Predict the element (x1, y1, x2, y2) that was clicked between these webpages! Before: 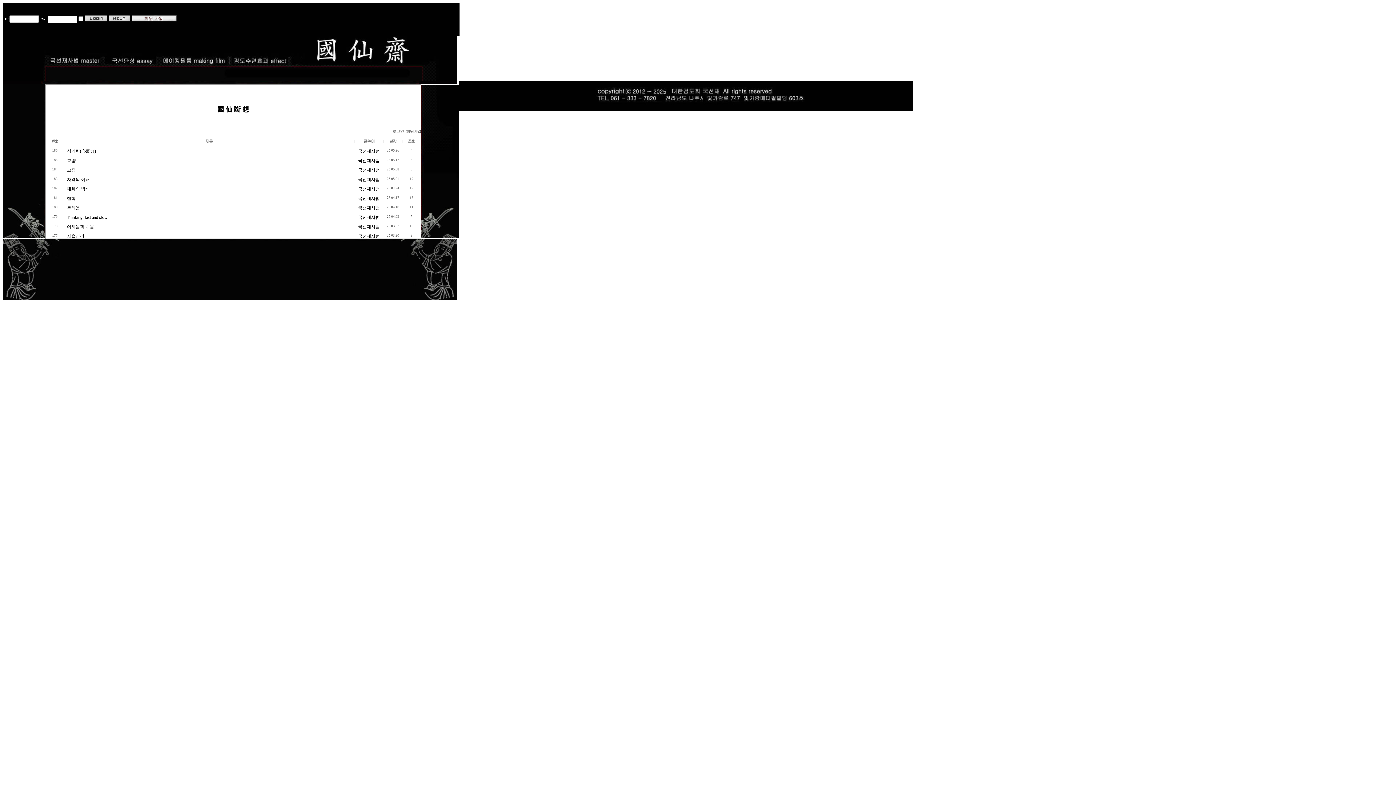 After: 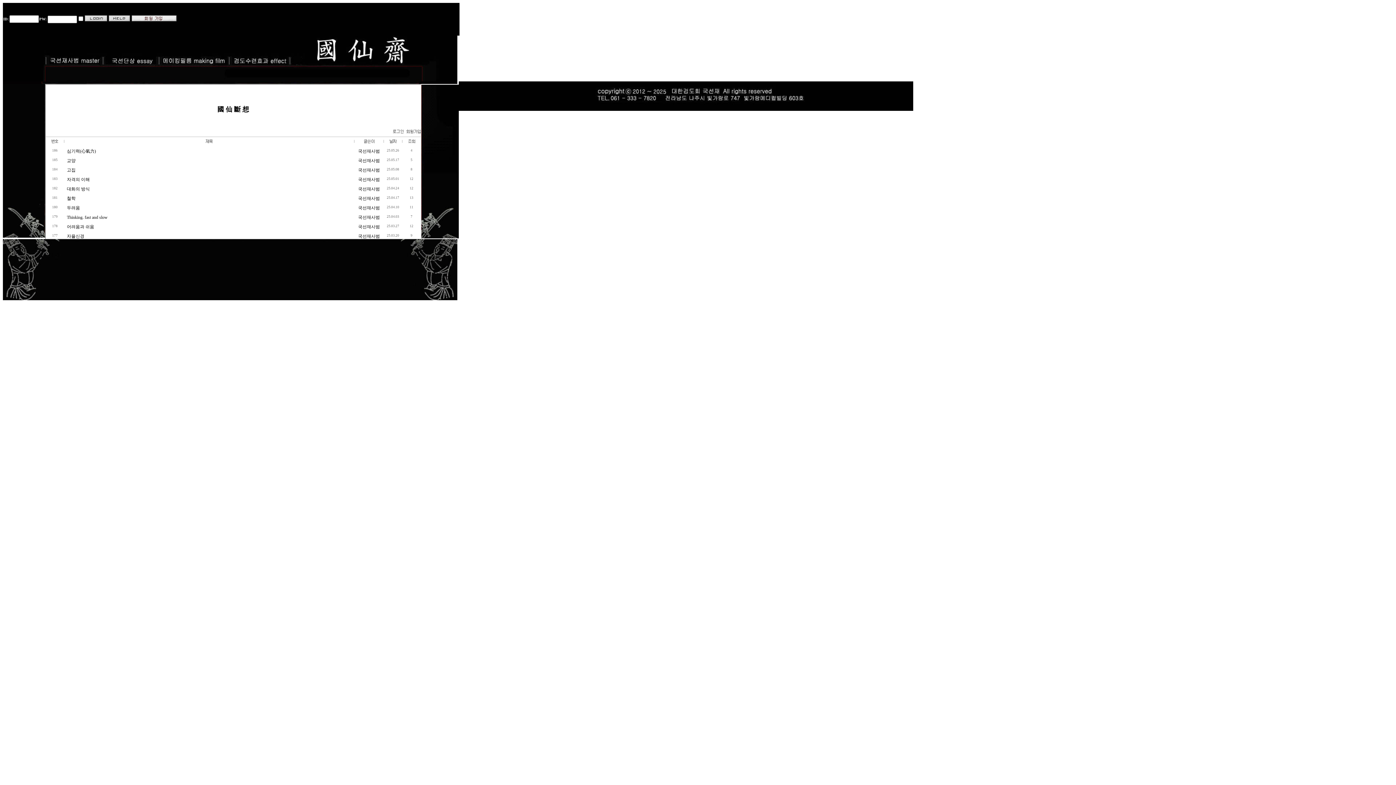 Action: bbox: (131, 16, 176, 22)